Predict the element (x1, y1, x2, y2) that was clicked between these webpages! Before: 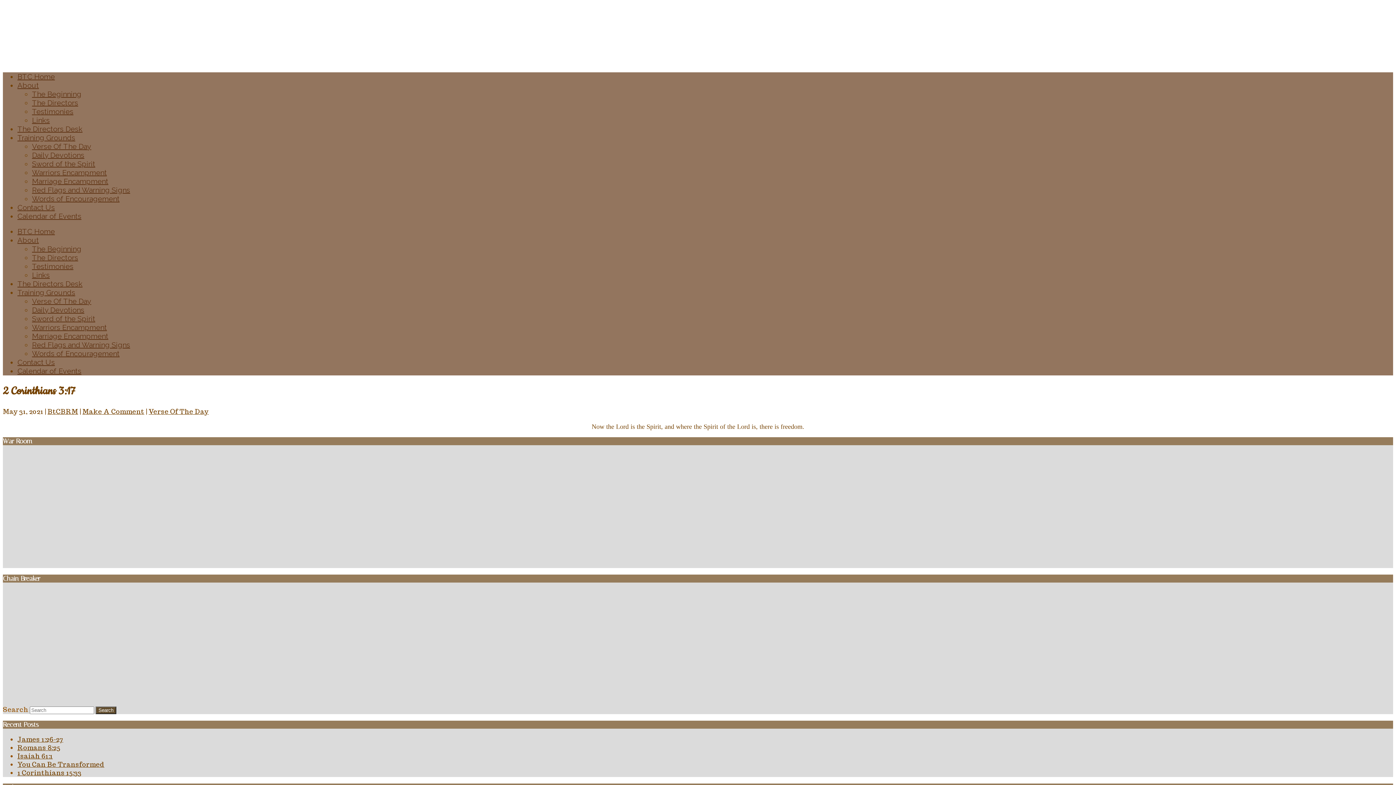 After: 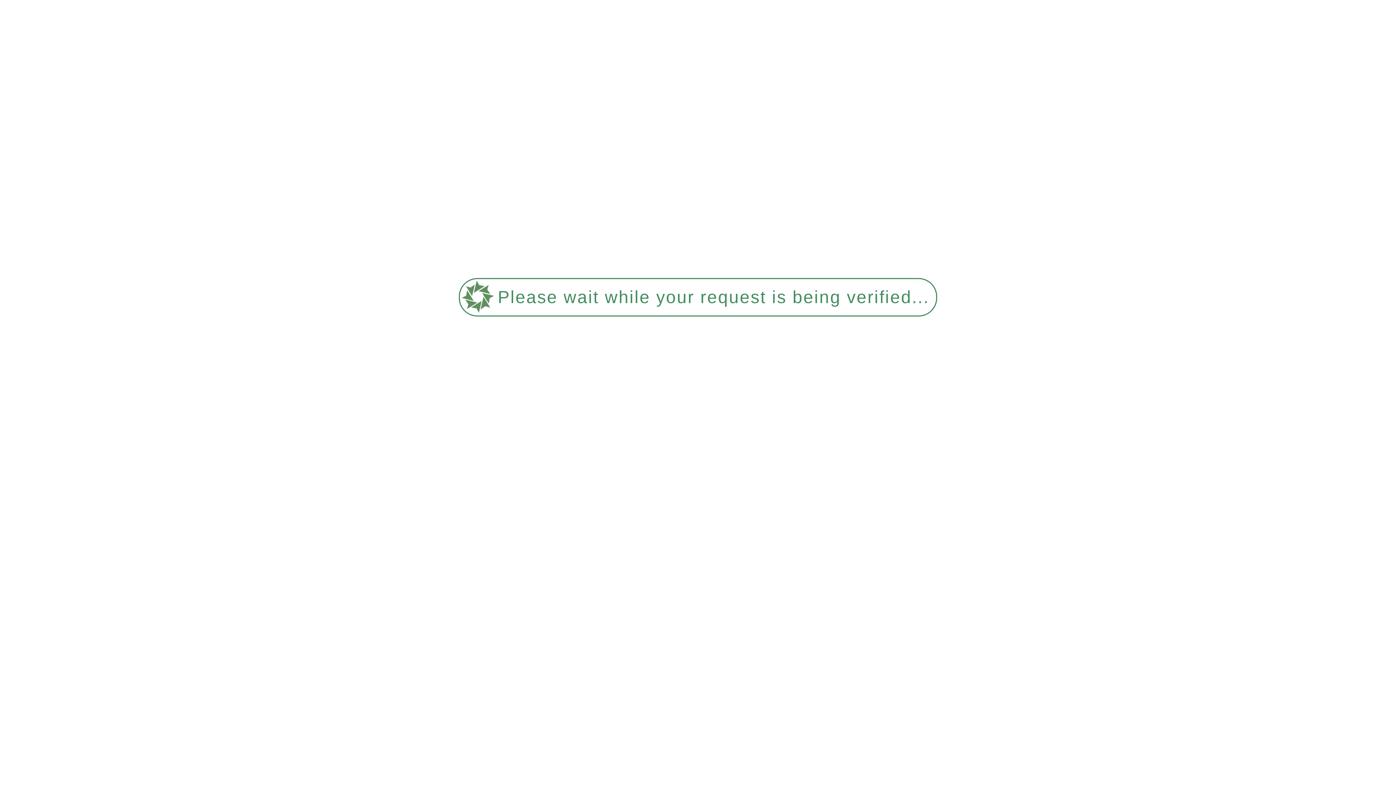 Action: bbox: (32, 194, 119, 203) label: Words of Encouragement